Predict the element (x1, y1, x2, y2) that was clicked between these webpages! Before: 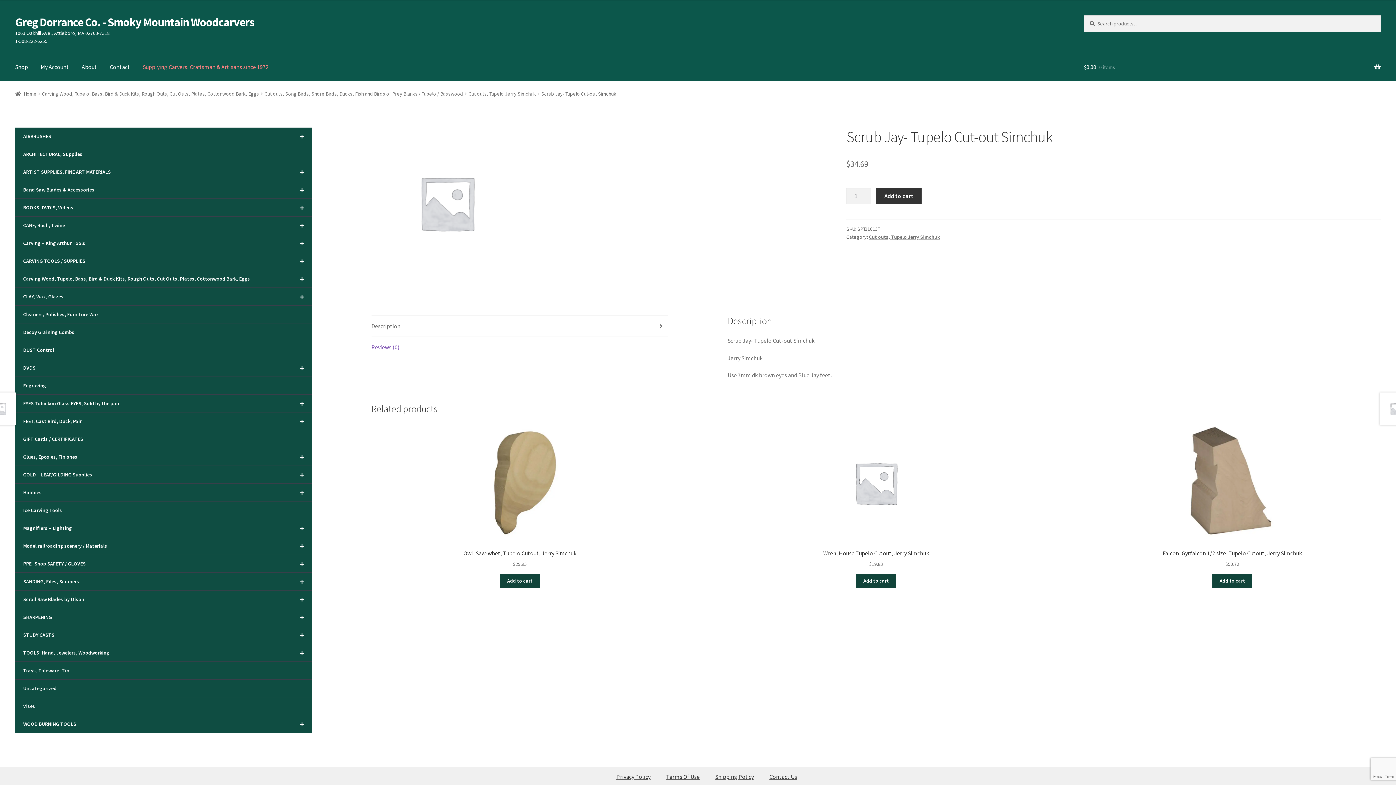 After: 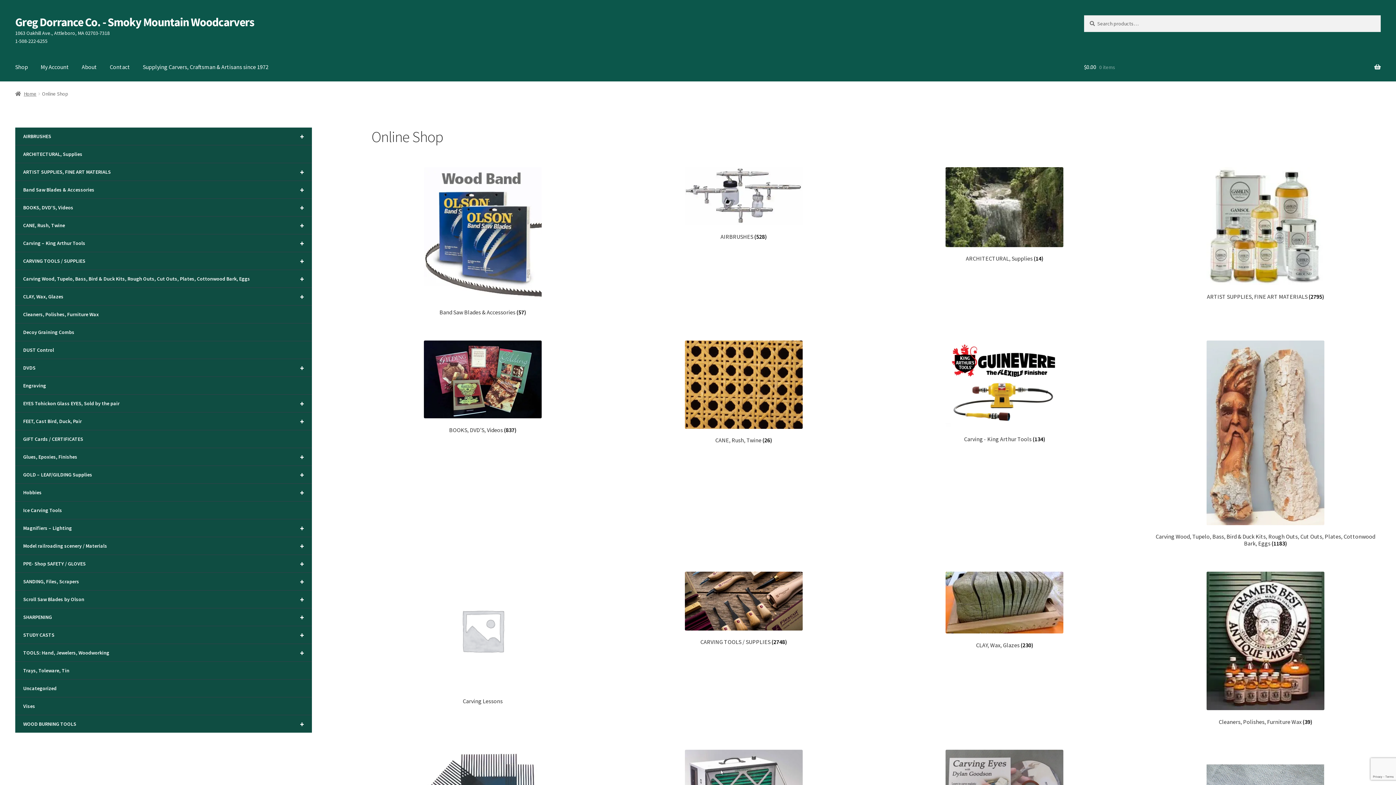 Action: bbox: (137, 53, 274, 81) label: Supplying Carvers, Craftsman & Artisans since 1972